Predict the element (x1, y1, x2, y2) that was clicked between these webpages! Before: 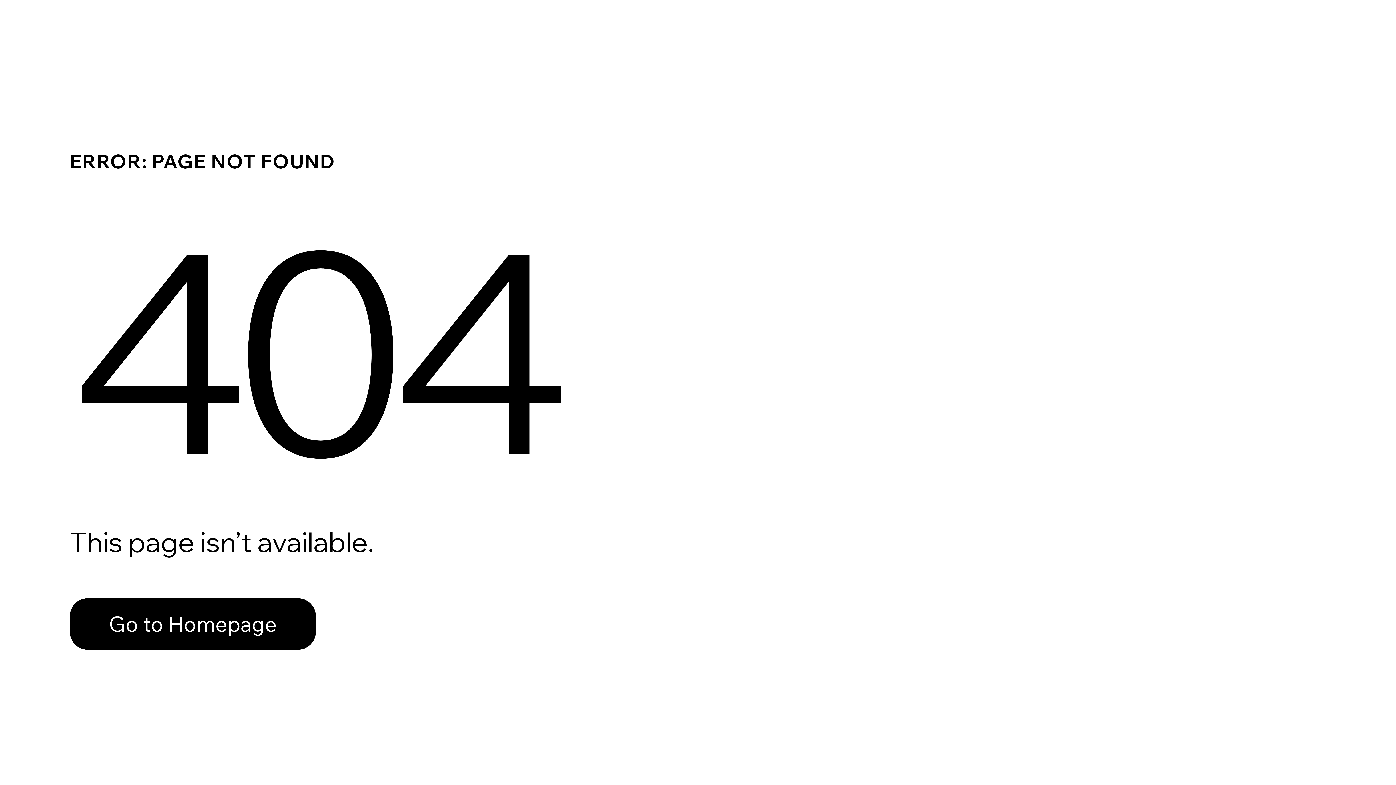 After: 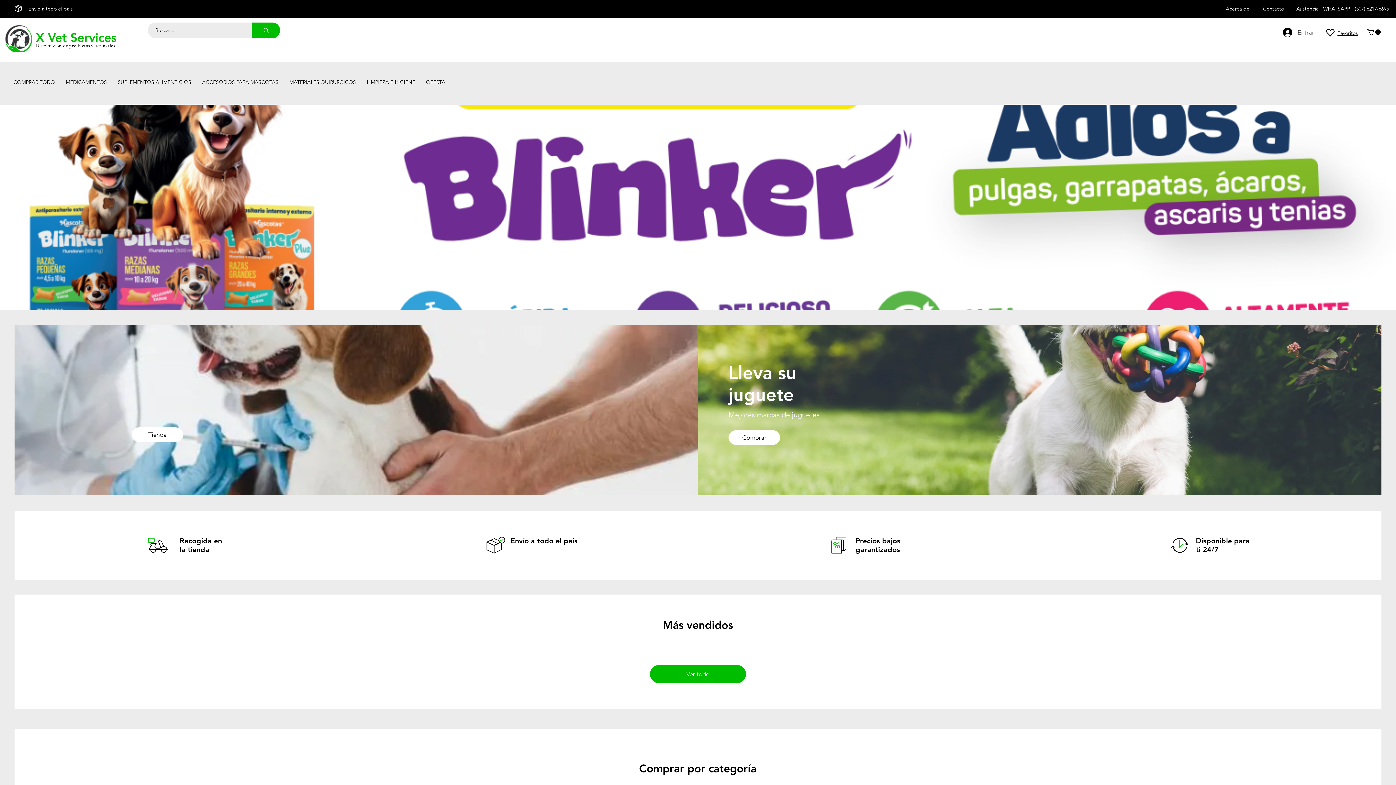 Action: bbox: (69, 598, 316, 650) label: Go to Homepage